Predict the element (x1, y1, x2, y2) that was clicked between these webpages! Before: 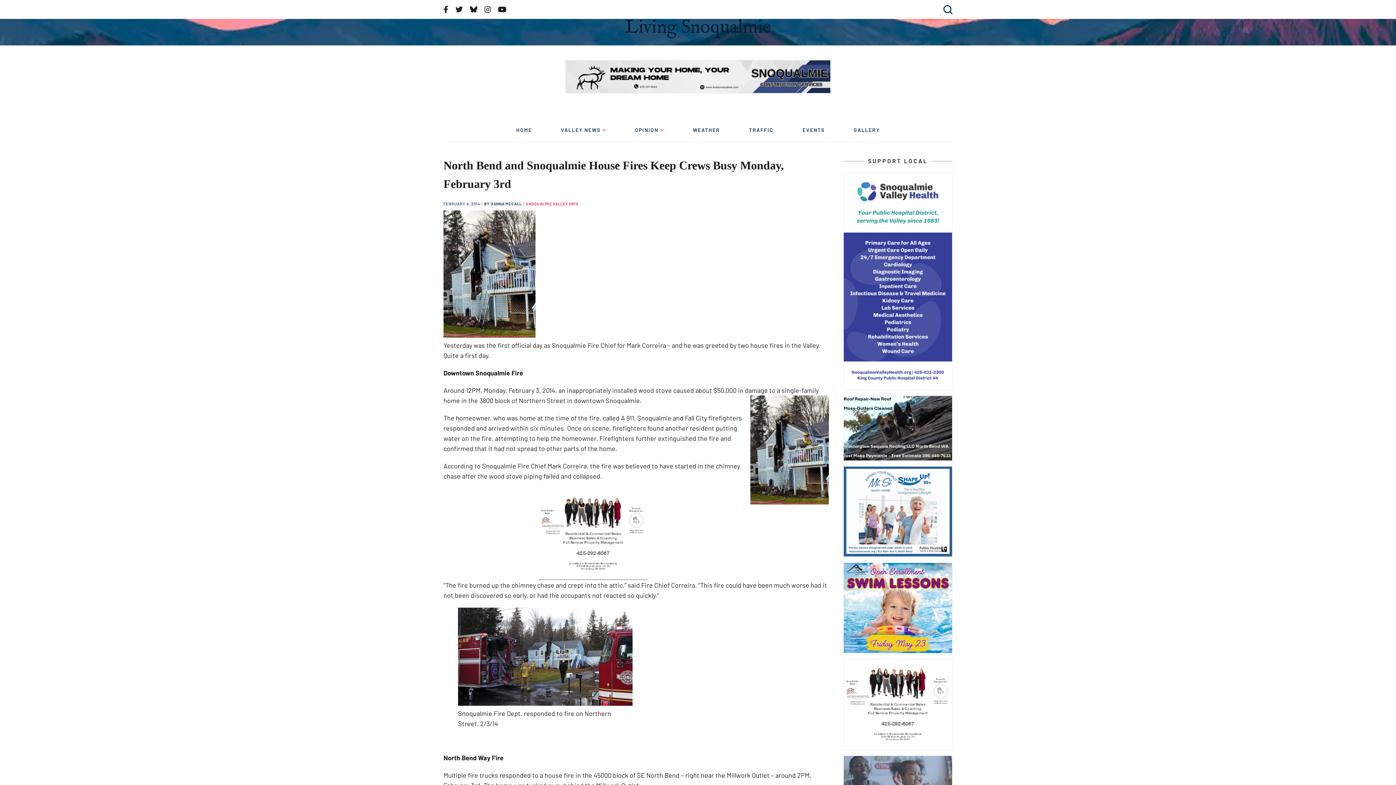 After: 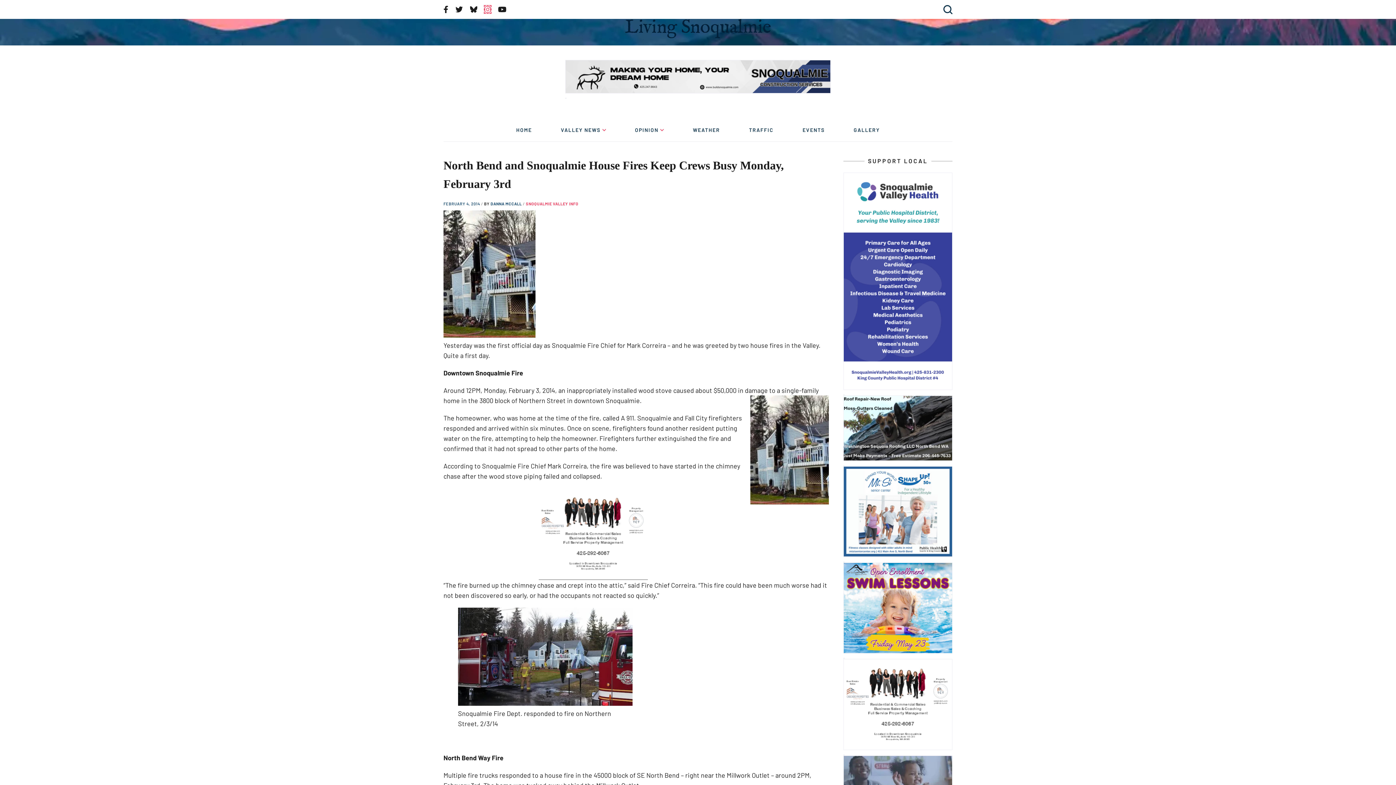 Action: label: Instagram bbox: (484, 5, 490, 13)